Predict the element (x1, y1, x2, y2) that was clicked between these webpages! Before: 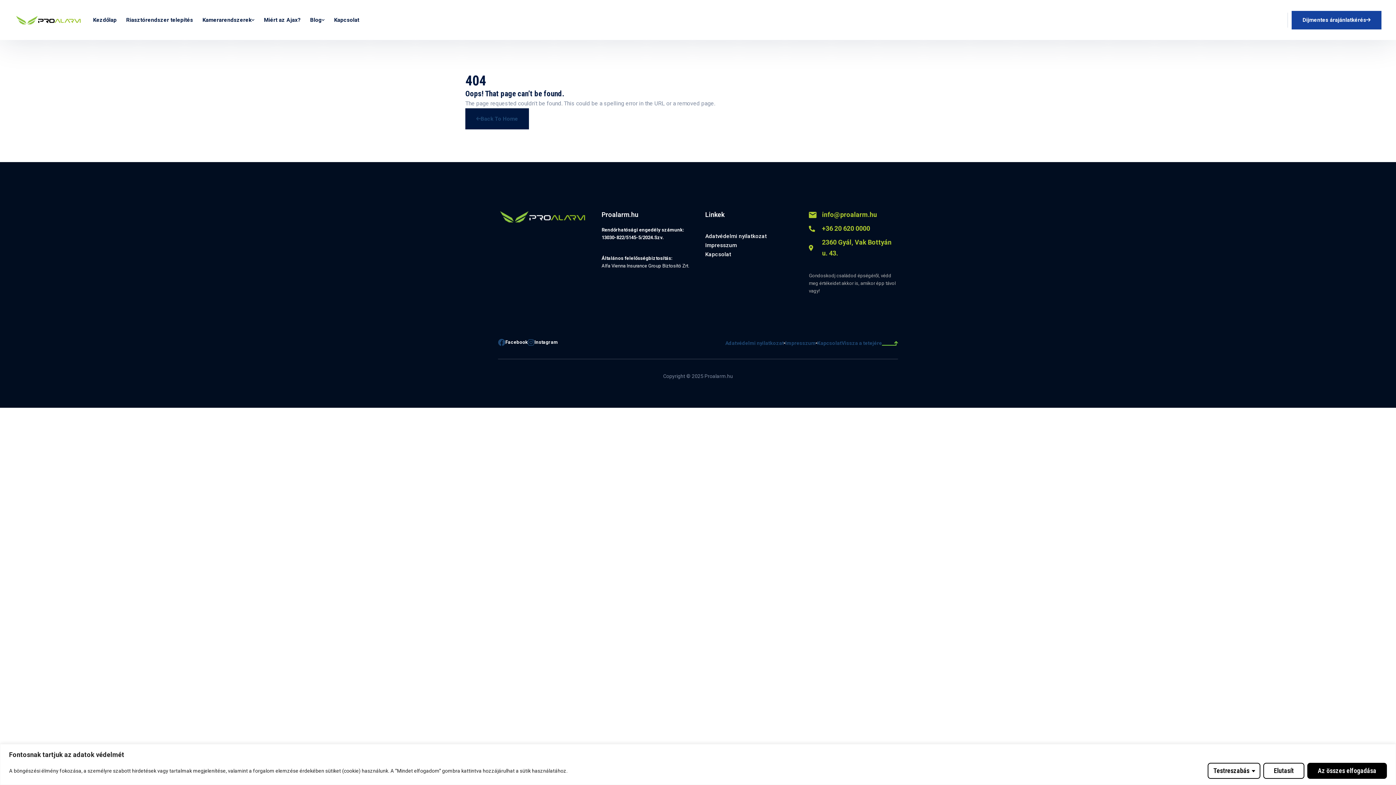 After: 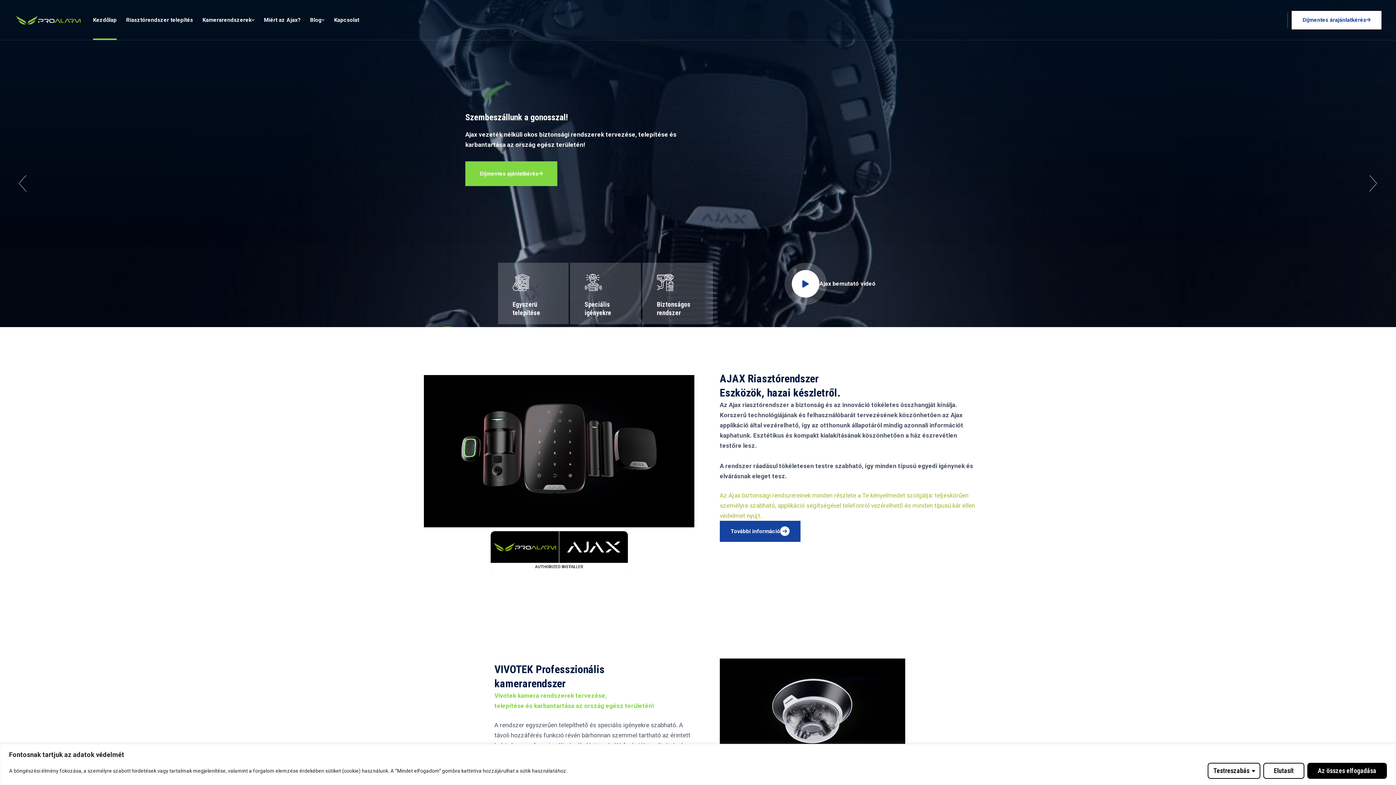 Action: bbox: (14, 0, 82, 40)